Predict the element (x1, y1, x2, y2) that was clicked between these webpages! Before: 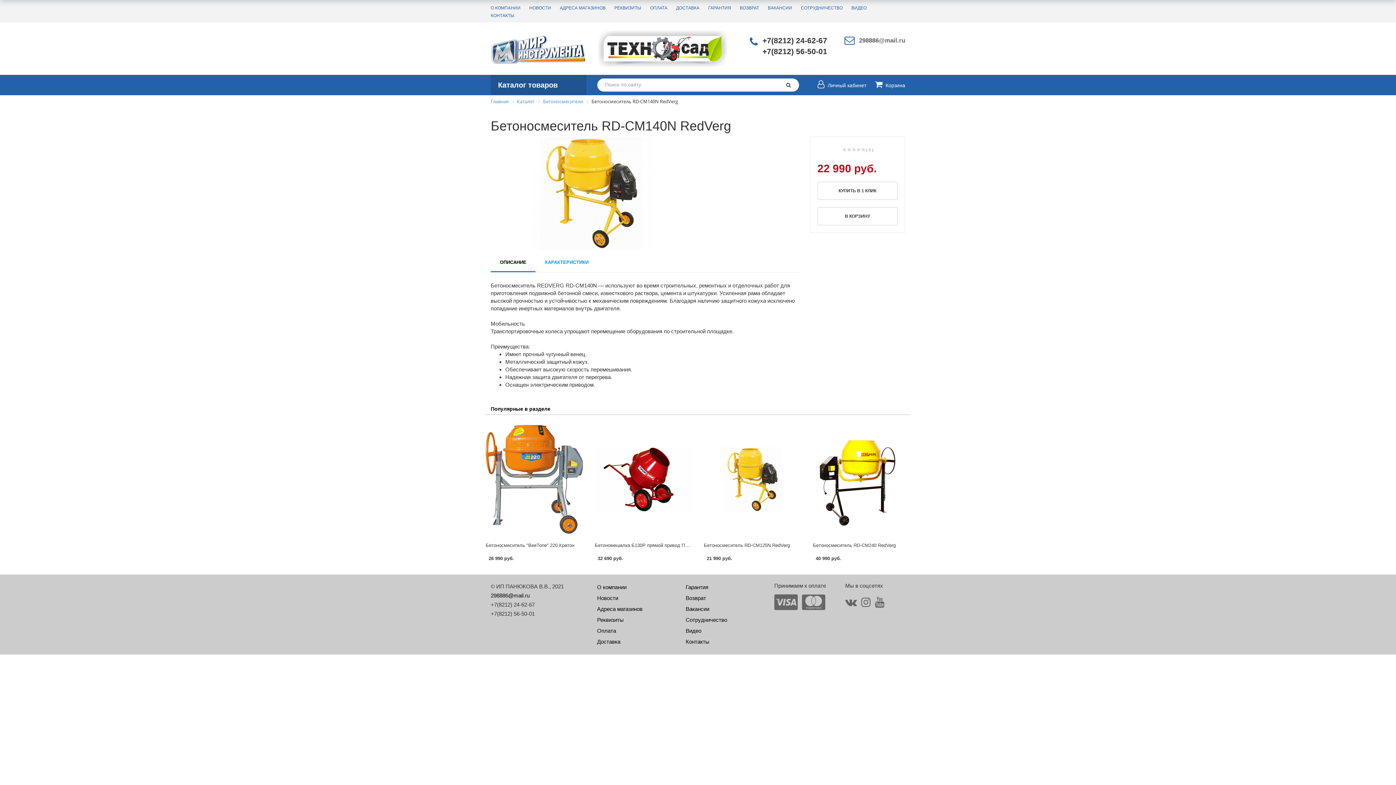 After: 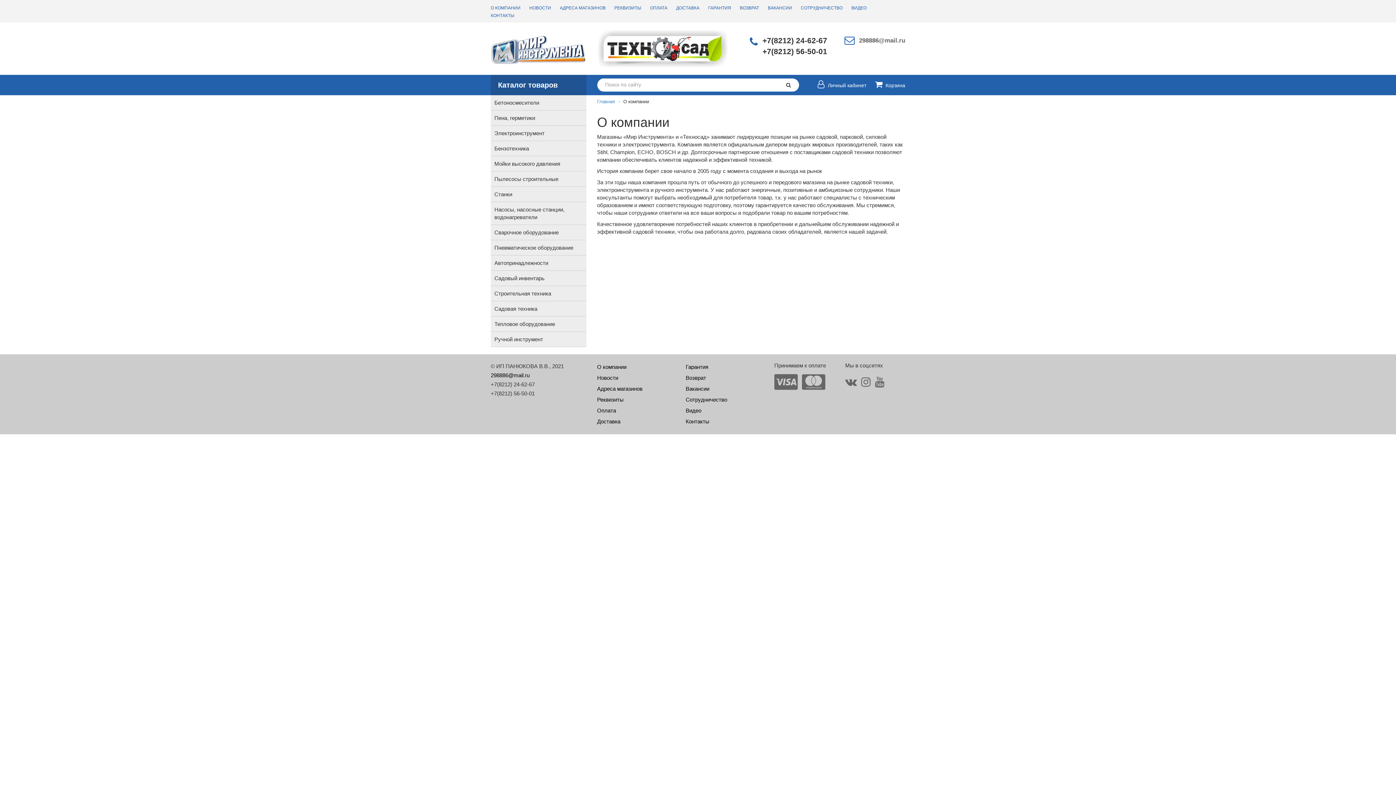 Action: bbox: (597, 584, 626, 590) label: О компании